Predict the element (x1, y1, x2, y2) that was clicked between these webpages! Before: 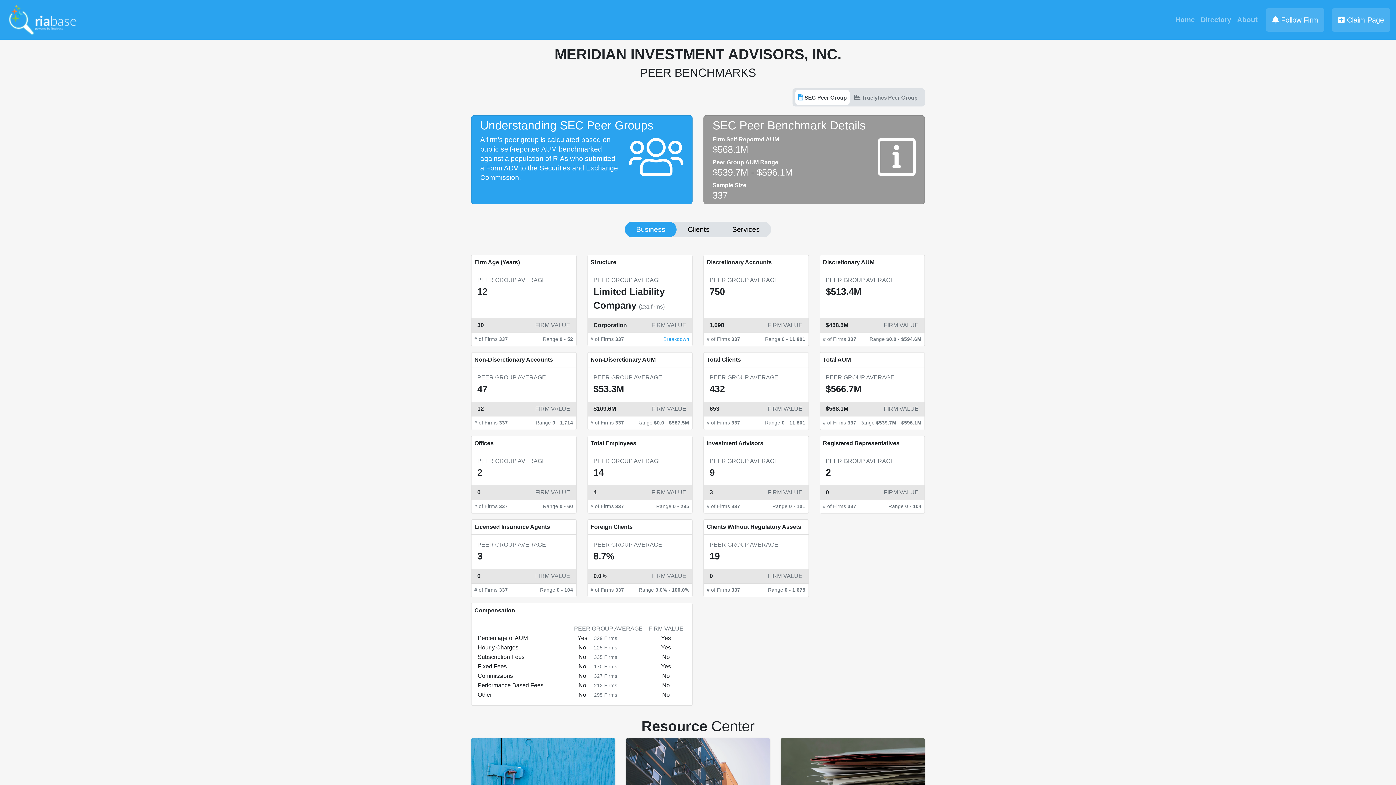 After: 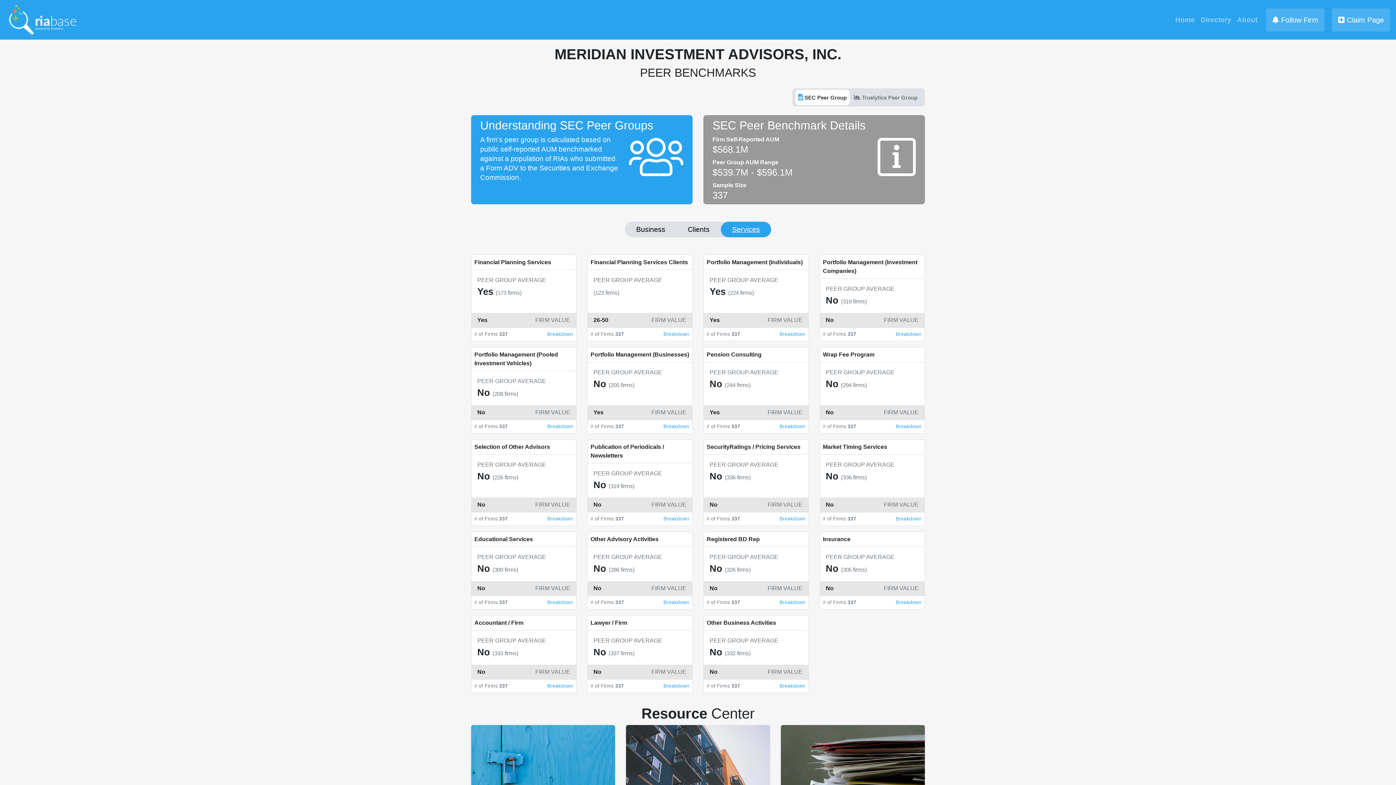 Action: label: Services bbox: (721, 221, 771, 237)